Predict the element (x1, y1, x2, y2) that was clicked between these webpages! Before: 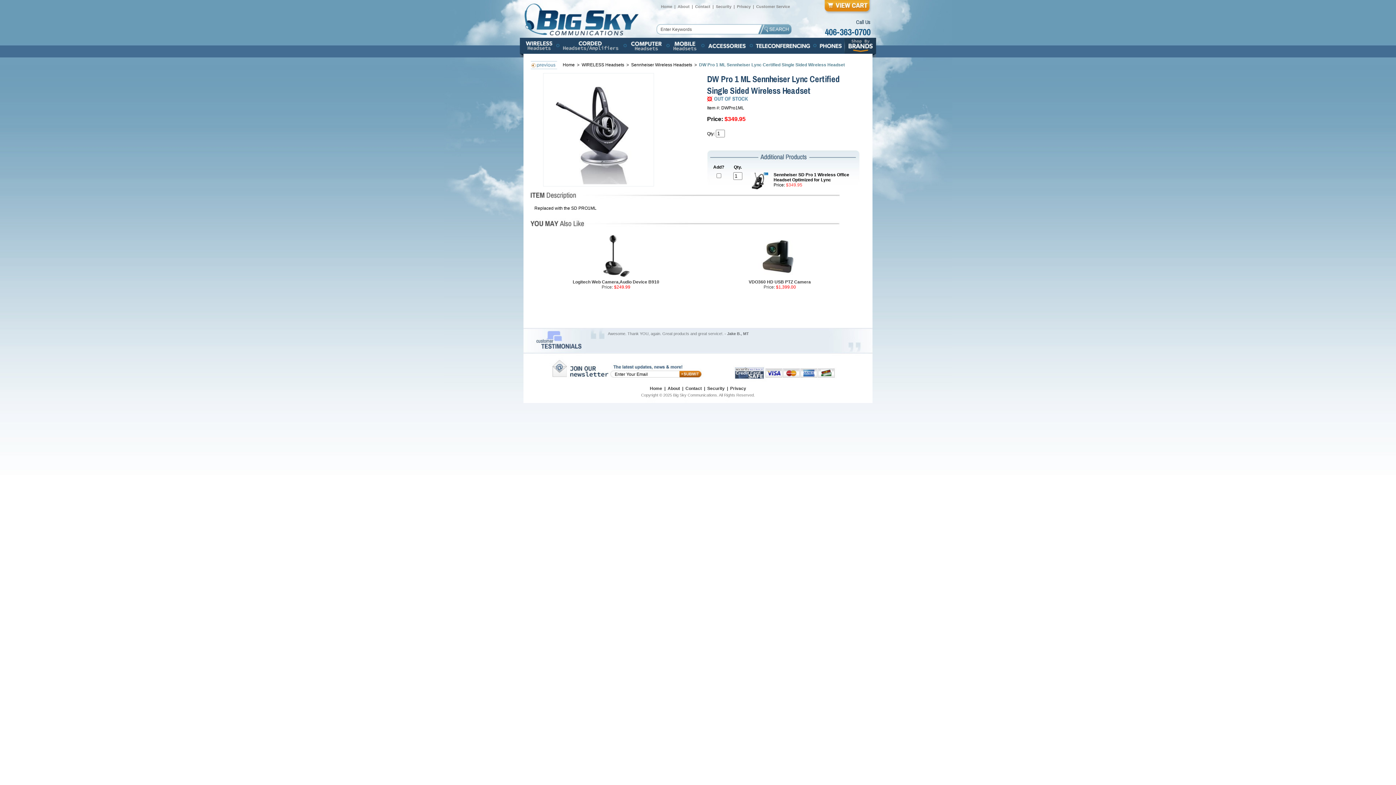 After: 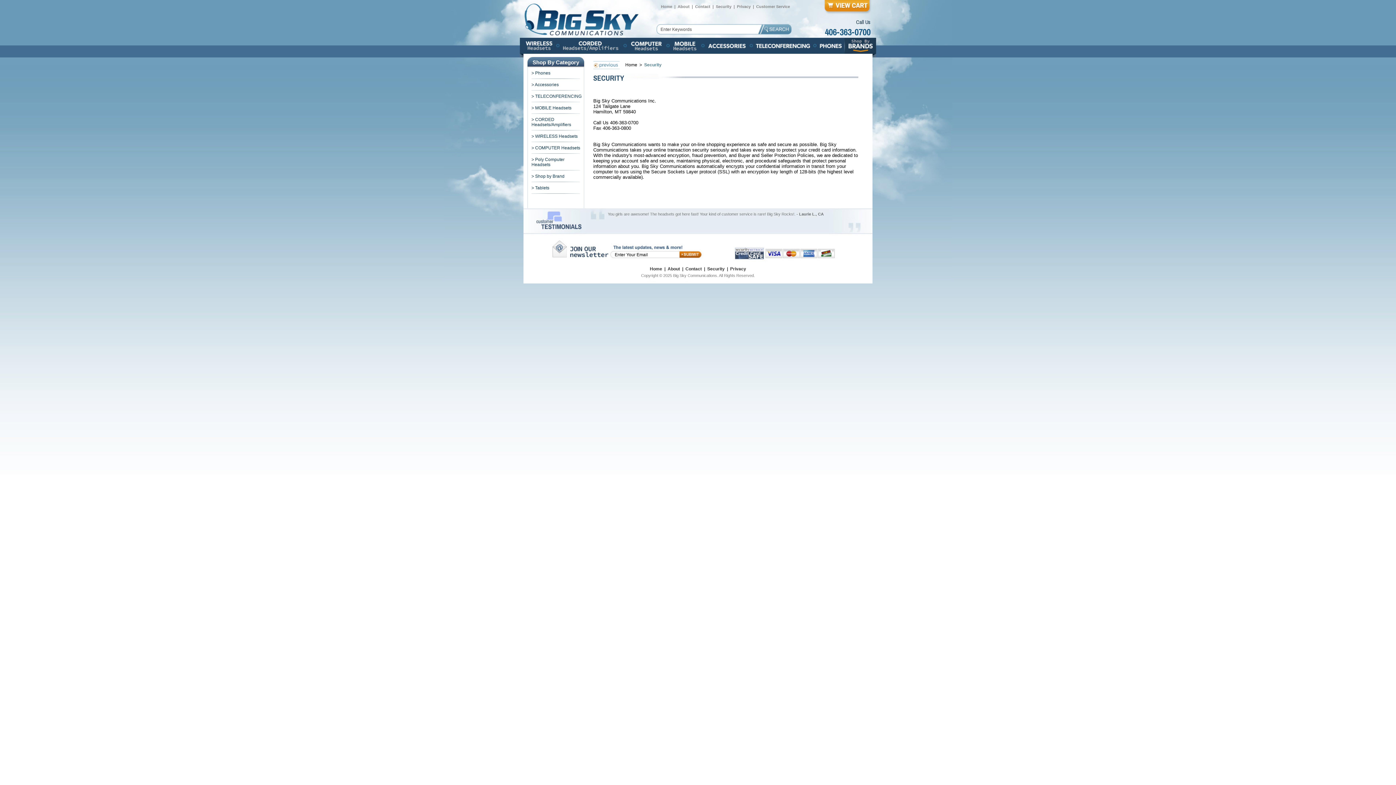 Action: label: Security bbox: (716, 4, 731, 8)